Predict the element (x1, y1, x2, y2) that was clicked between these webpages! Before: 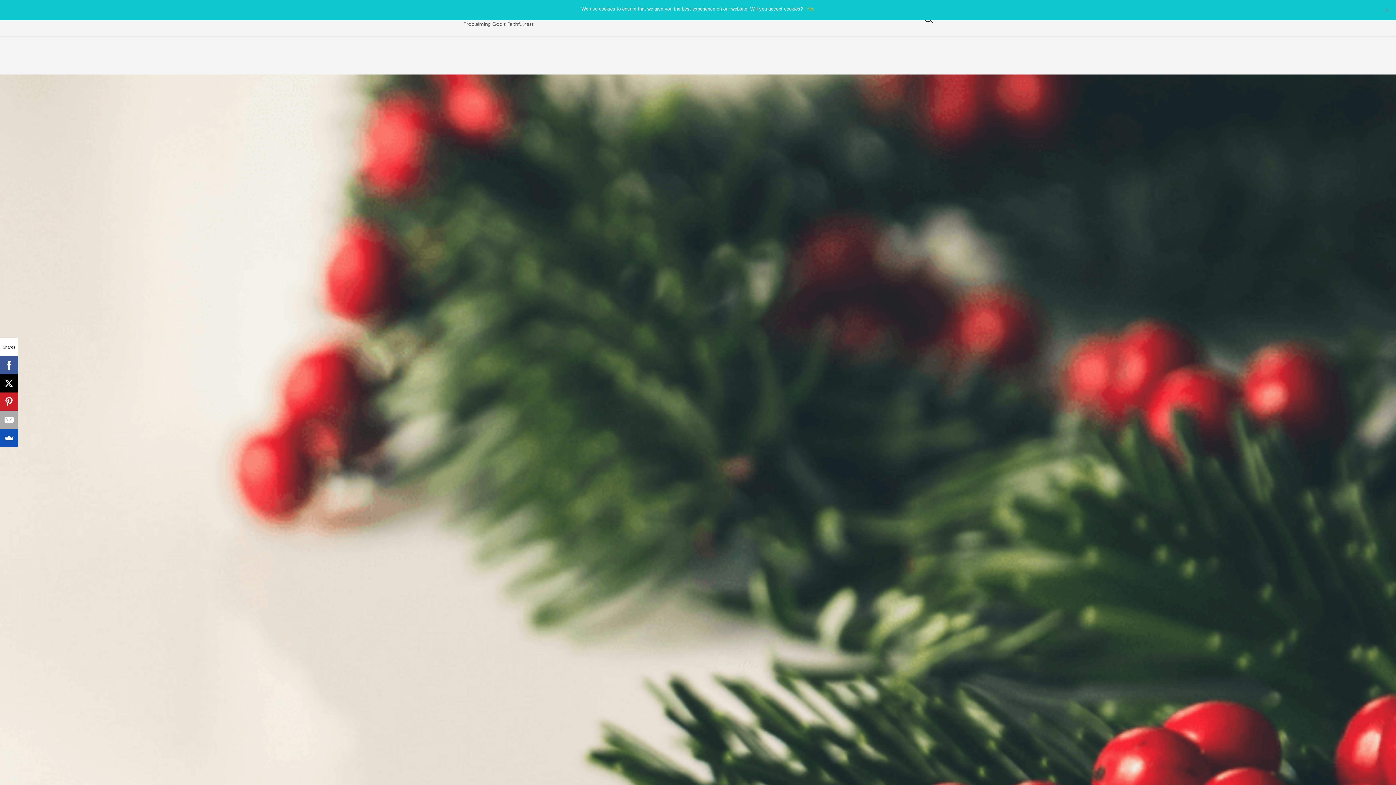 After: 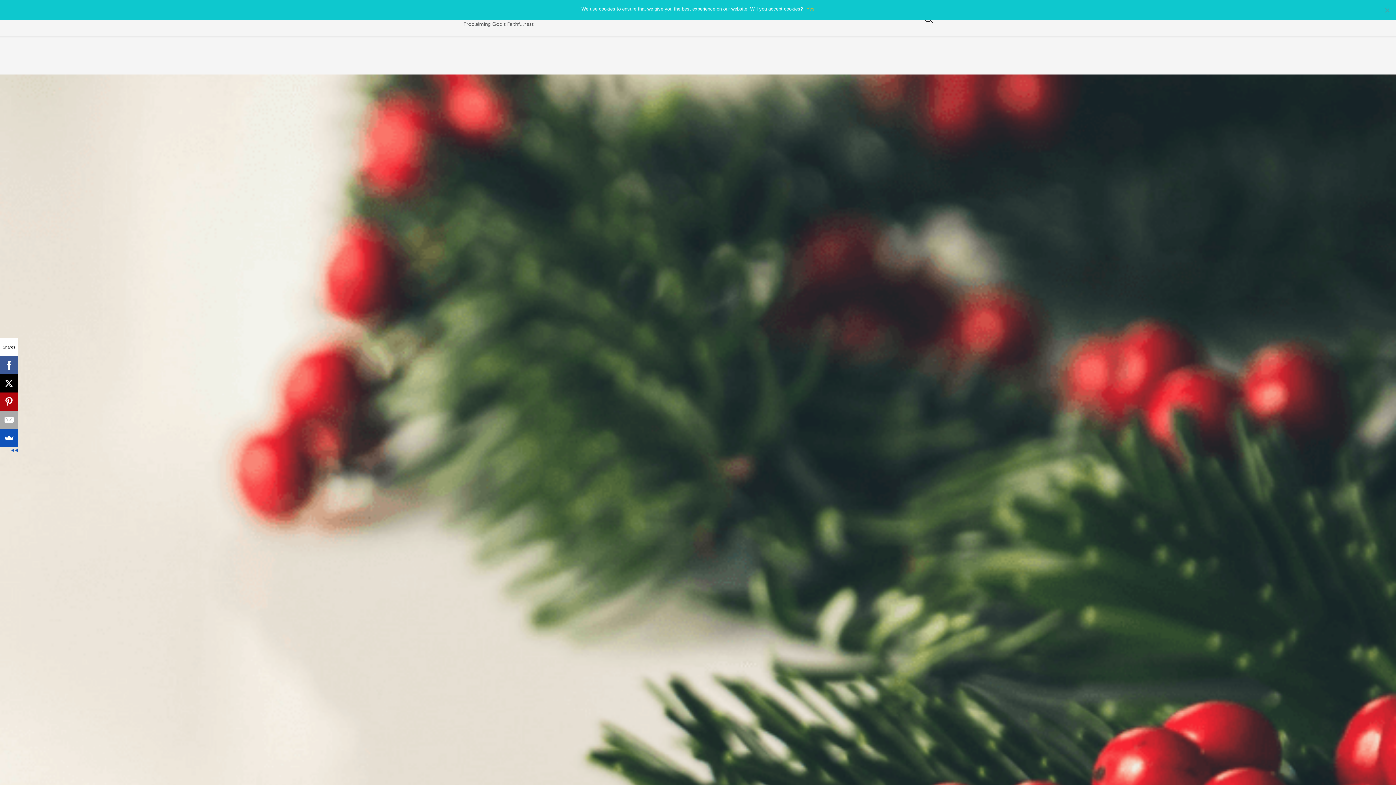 Action: bbox: (0, 392, 18, 410)